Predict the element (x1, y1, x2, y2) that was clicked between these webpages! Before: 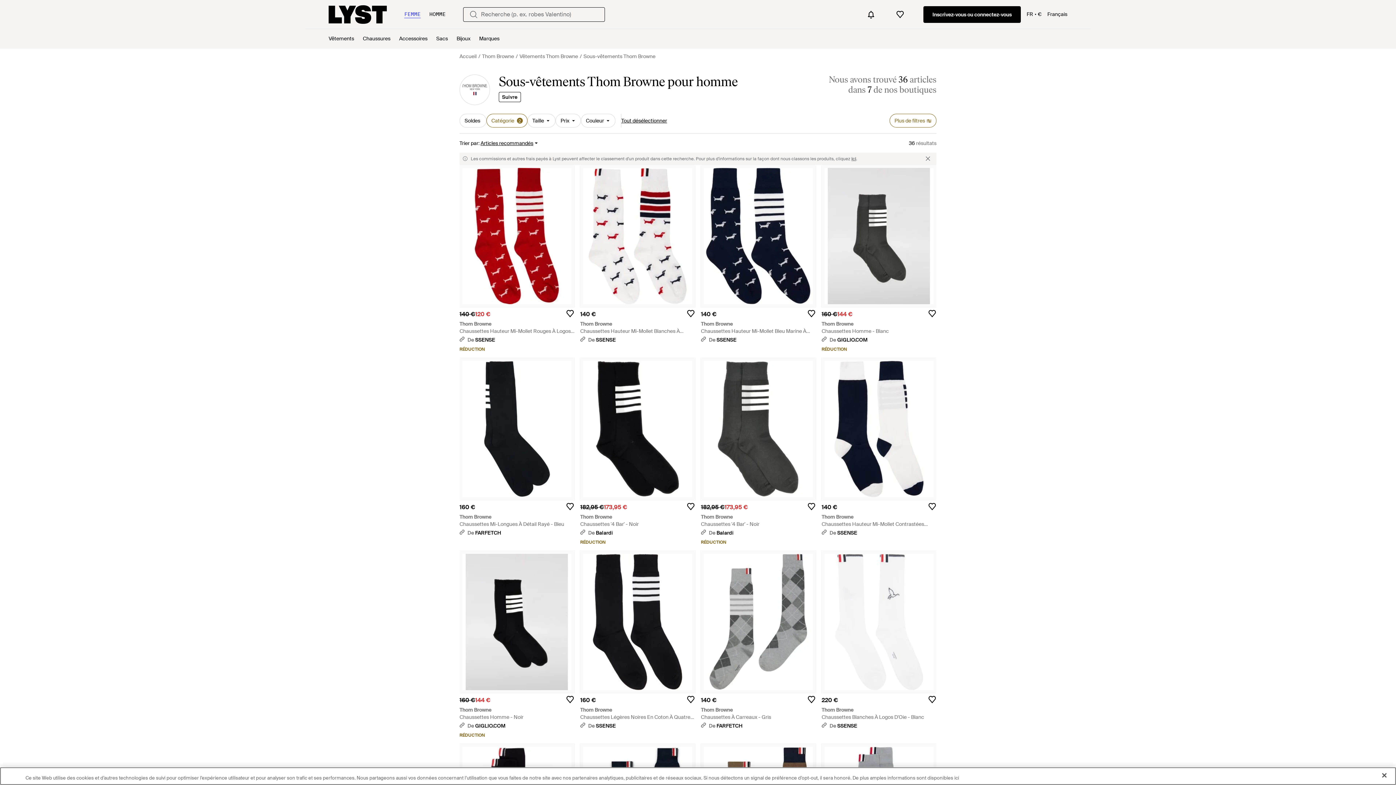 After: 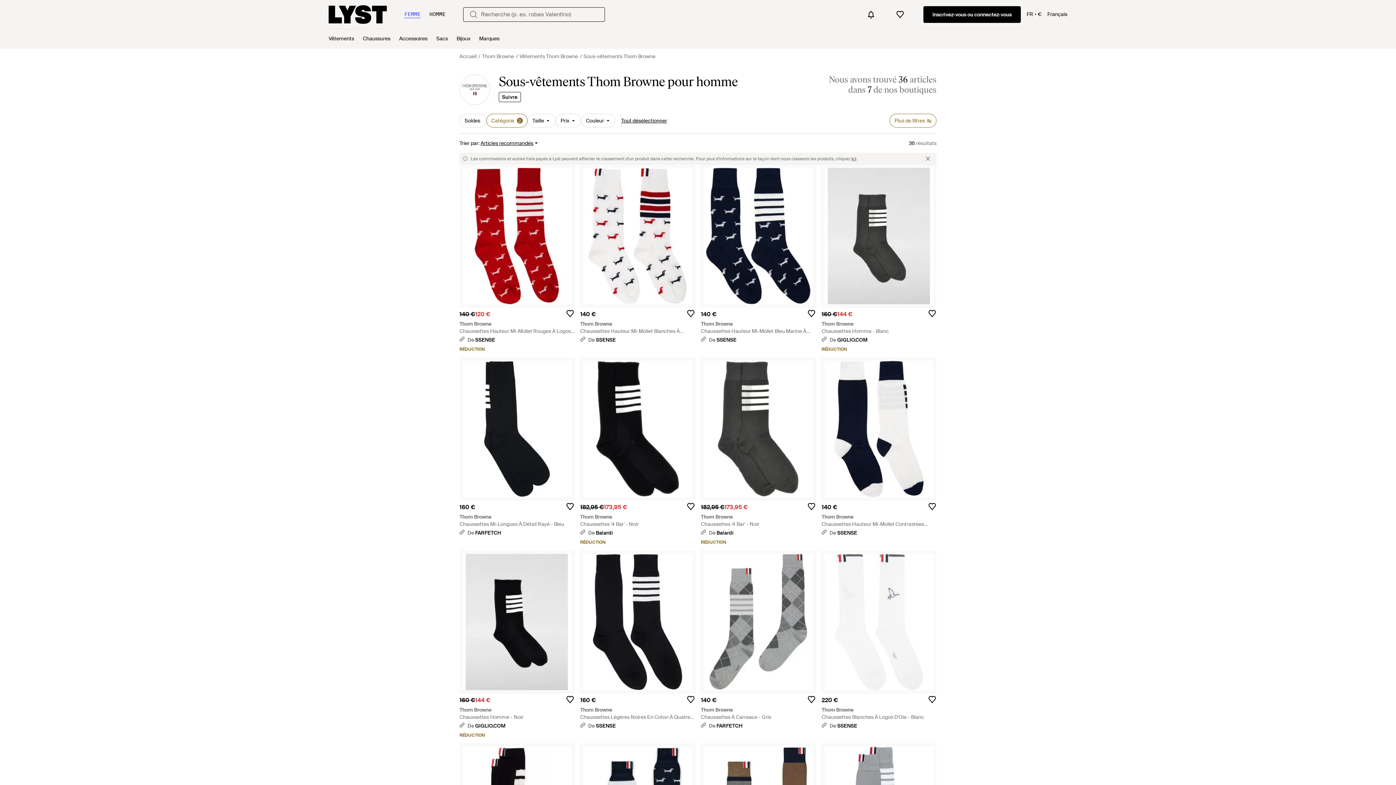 Action: bbox: (701, 513, 816, 528) label: Thom Browne
Chaussettes '4 Bar' - Noir